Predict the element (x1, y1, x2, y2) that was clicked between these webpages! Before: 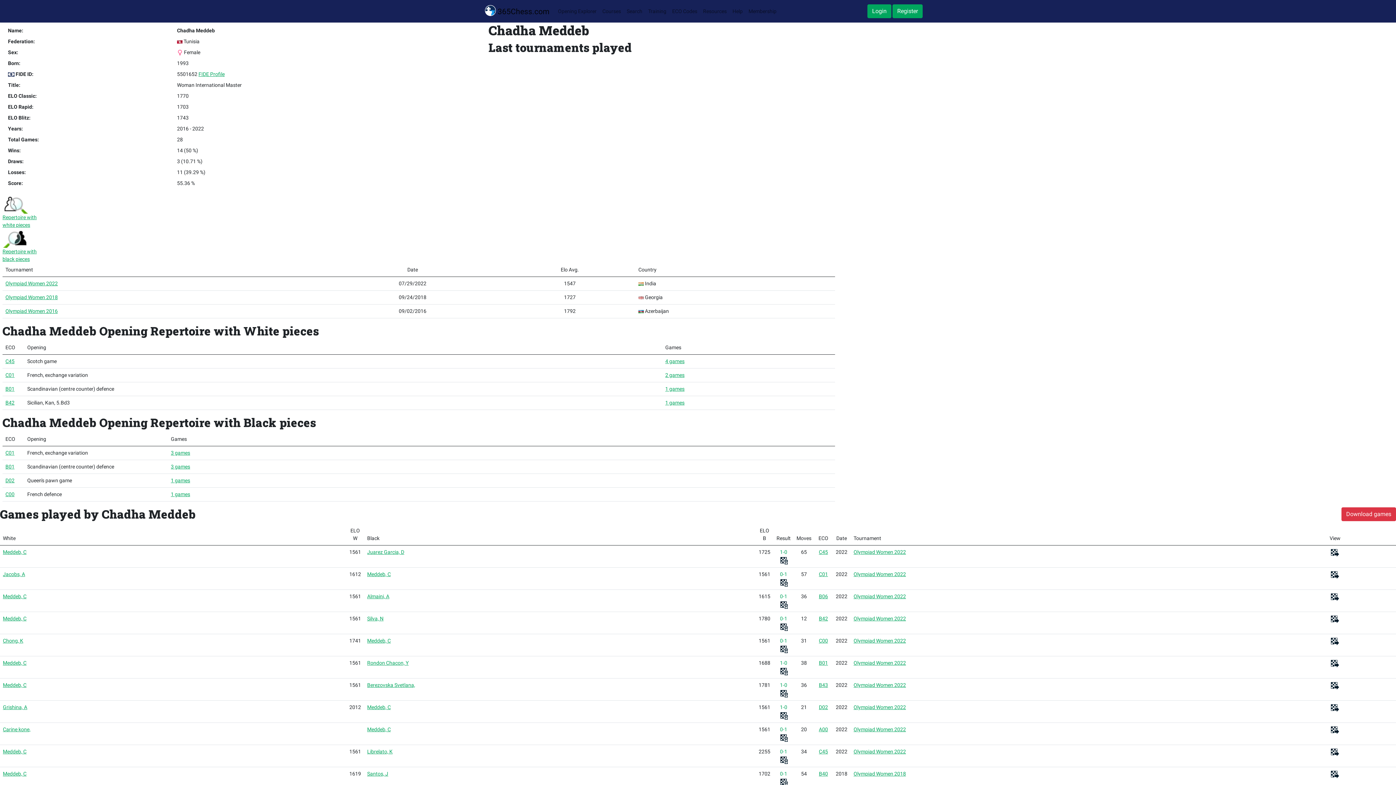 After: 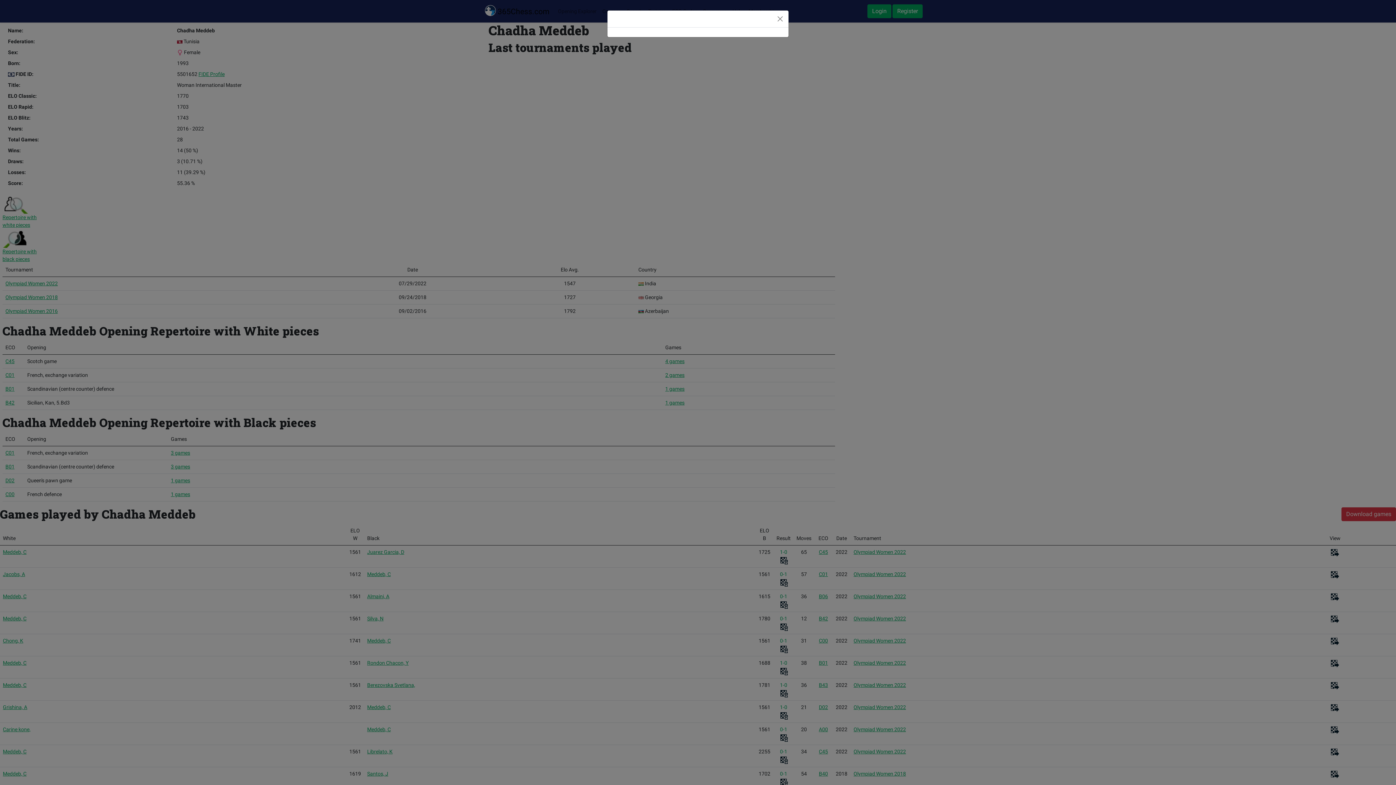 Action: bbox: (1331, 593, 1339, 599)